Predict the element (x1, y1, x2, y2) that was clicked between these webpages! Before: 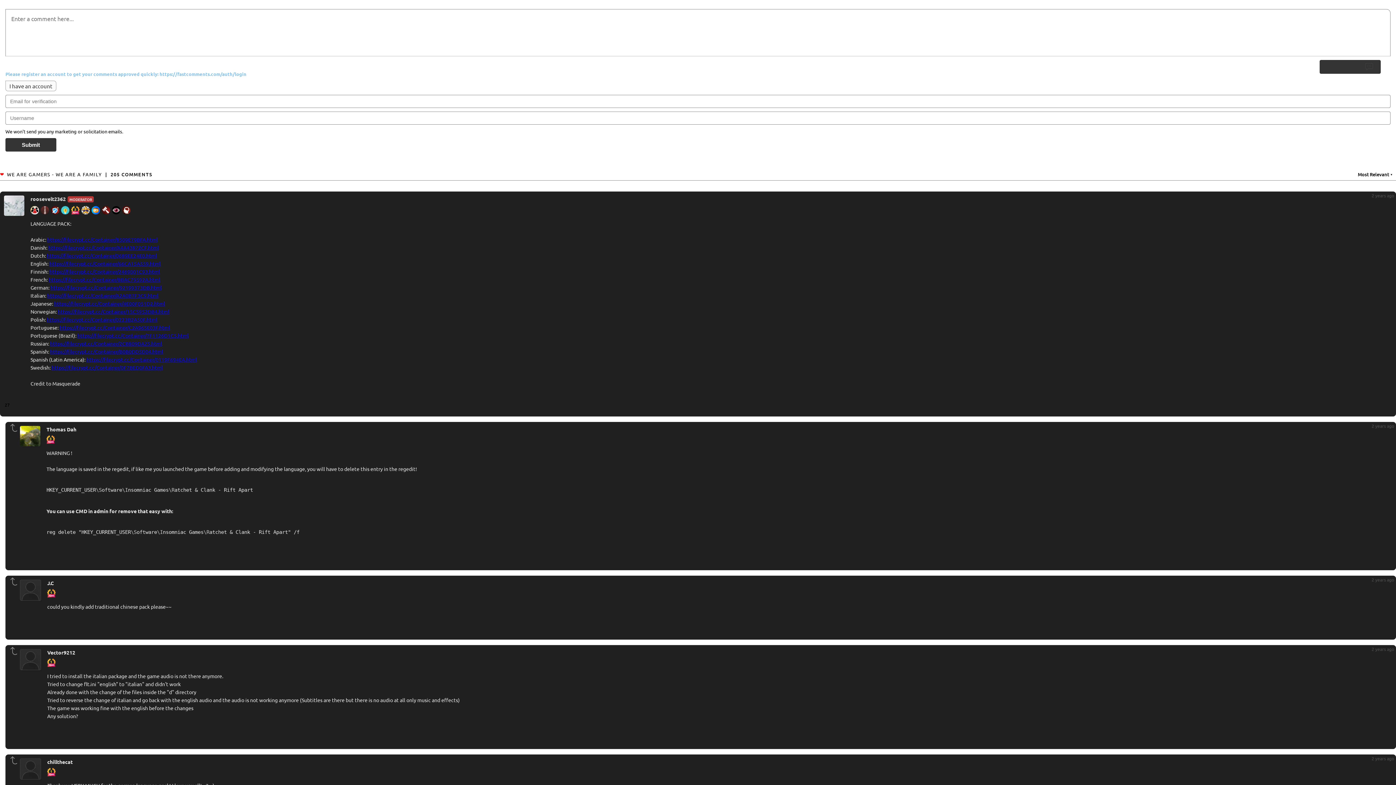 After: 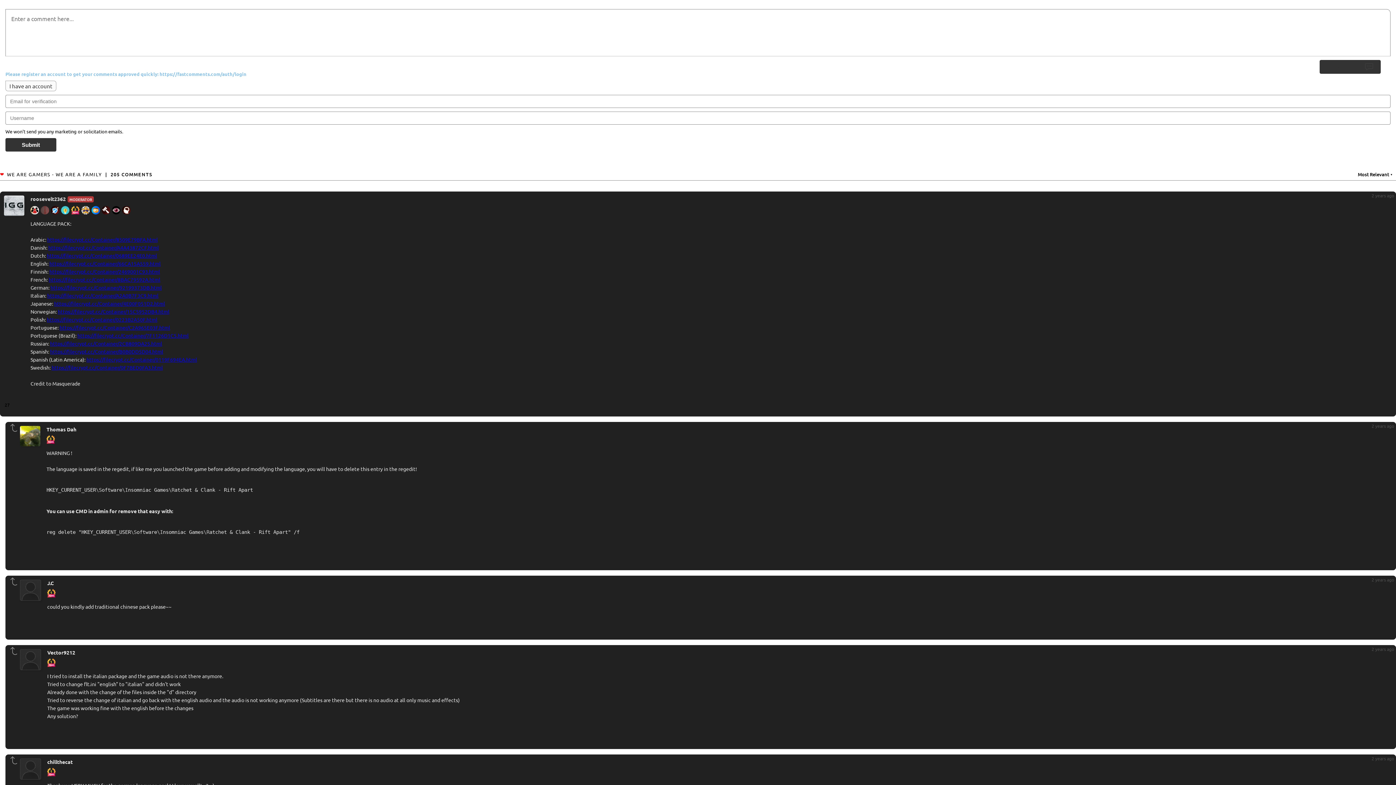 Action: label: 2 years ago bbox: (1372, 192, 1396, 198)